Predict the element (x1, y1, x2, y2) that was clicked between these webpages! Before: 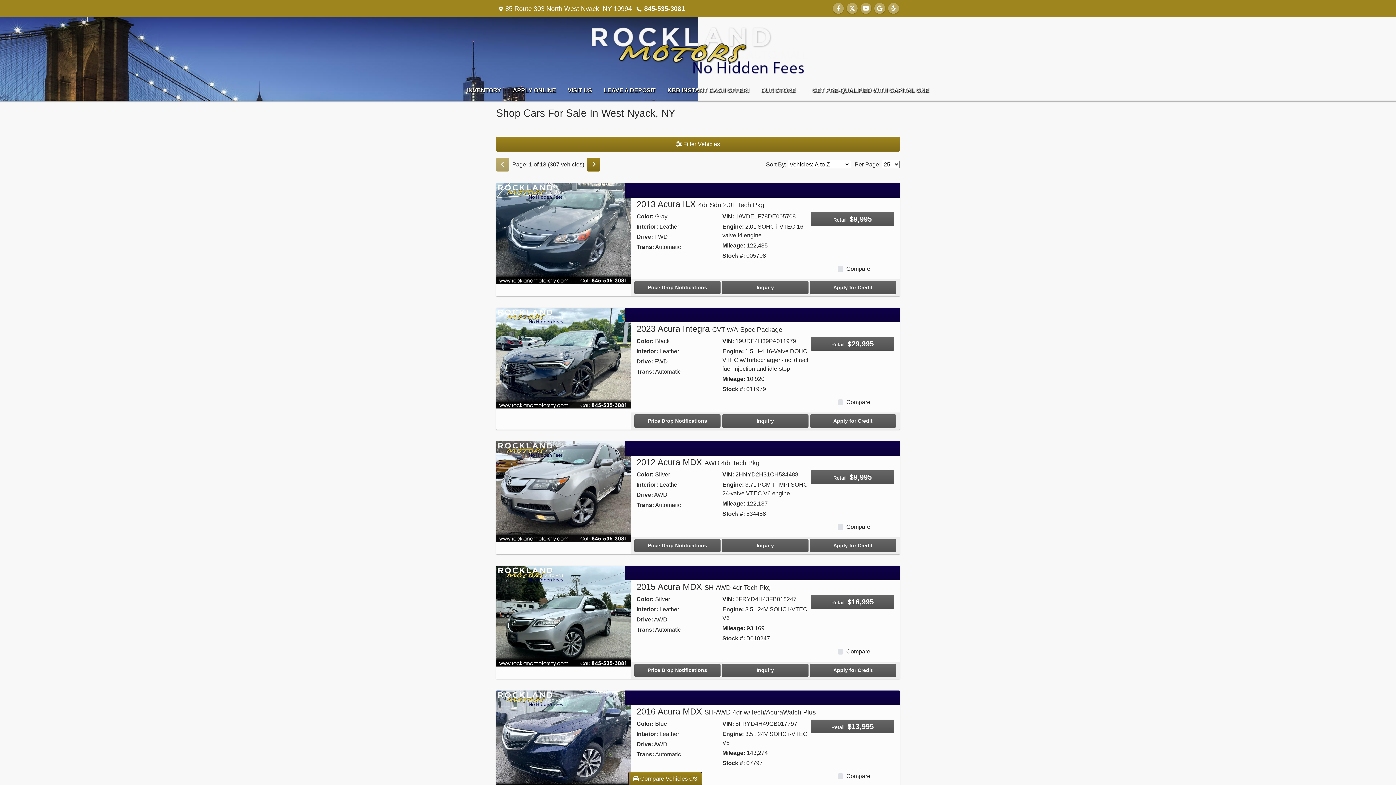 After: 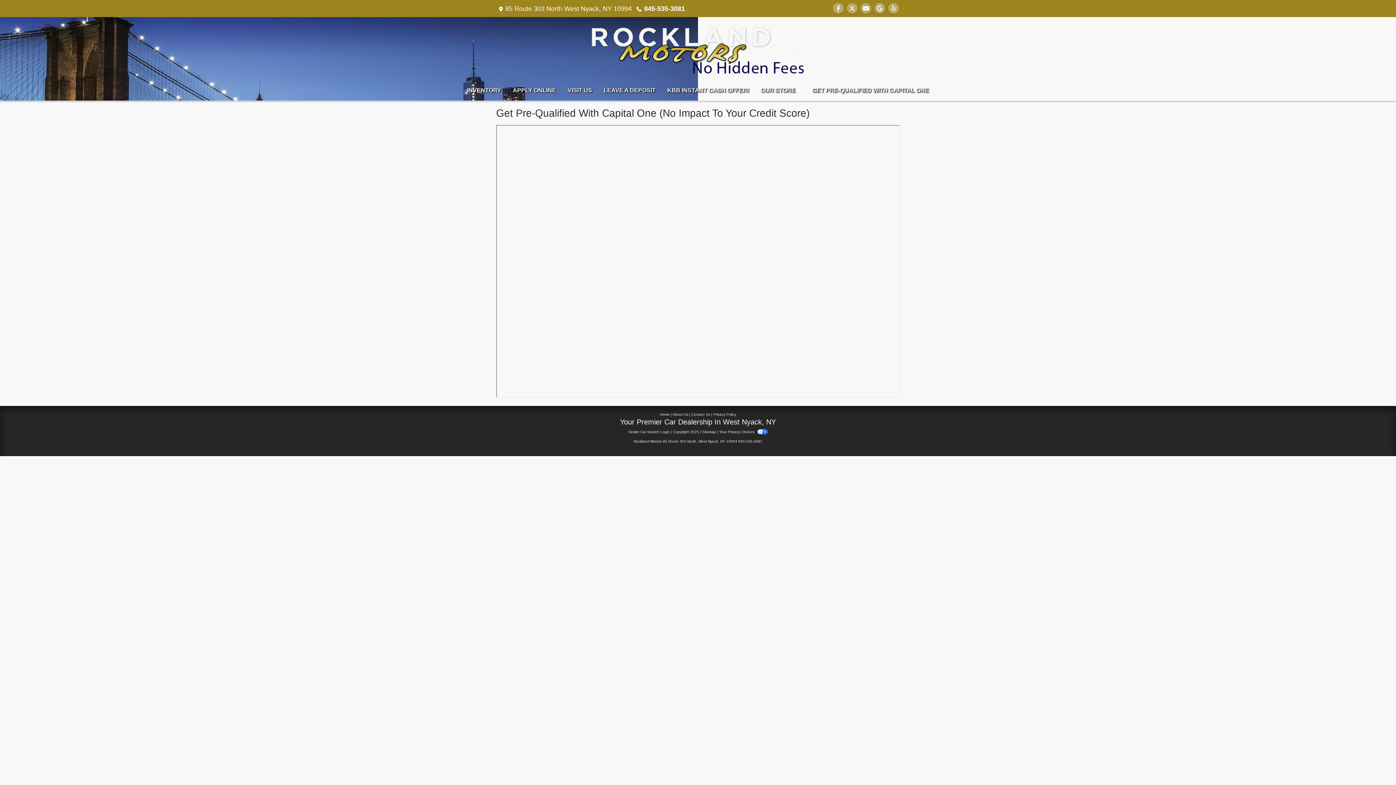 Action: bbox: (806, 80, 935, 100) label: GET PRE-QUALIFIED WITH CAPITAL ONE